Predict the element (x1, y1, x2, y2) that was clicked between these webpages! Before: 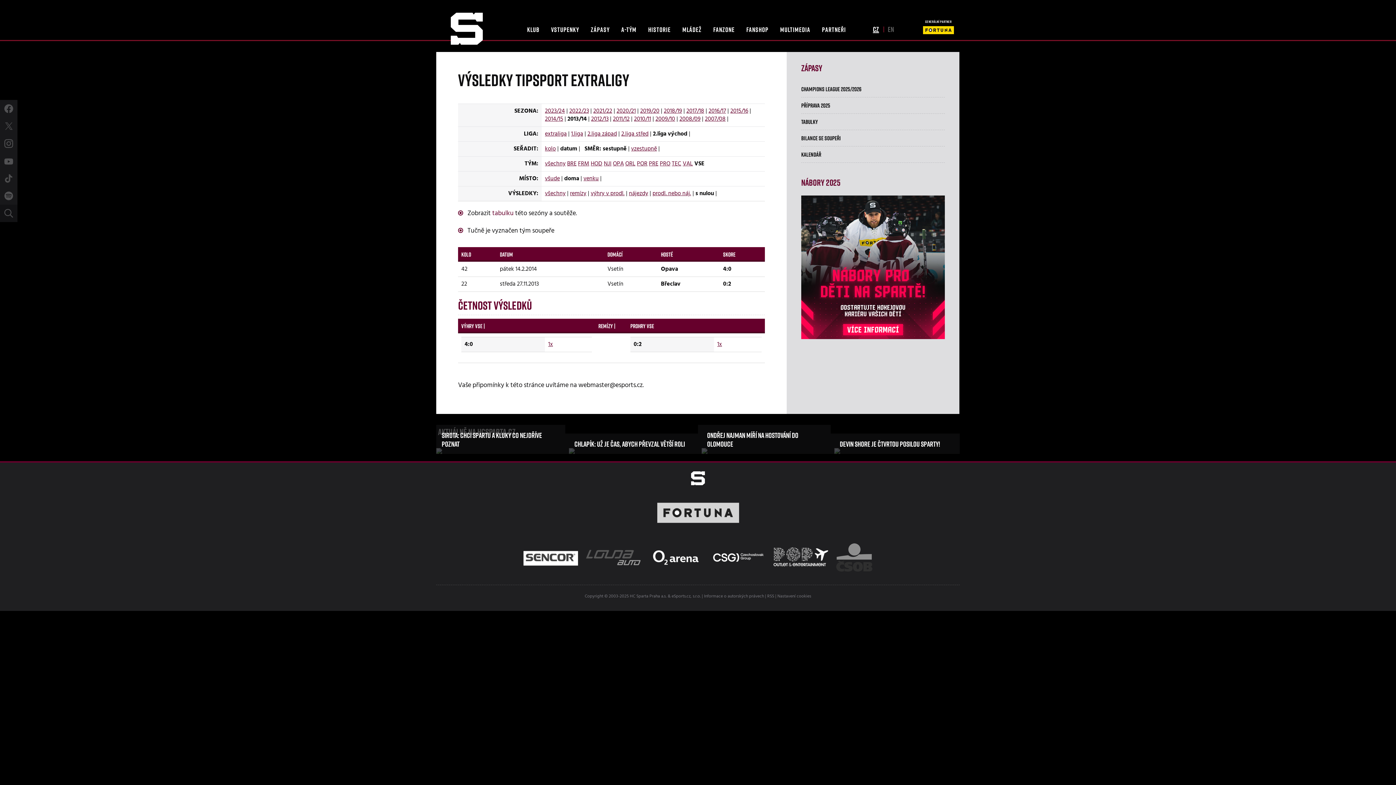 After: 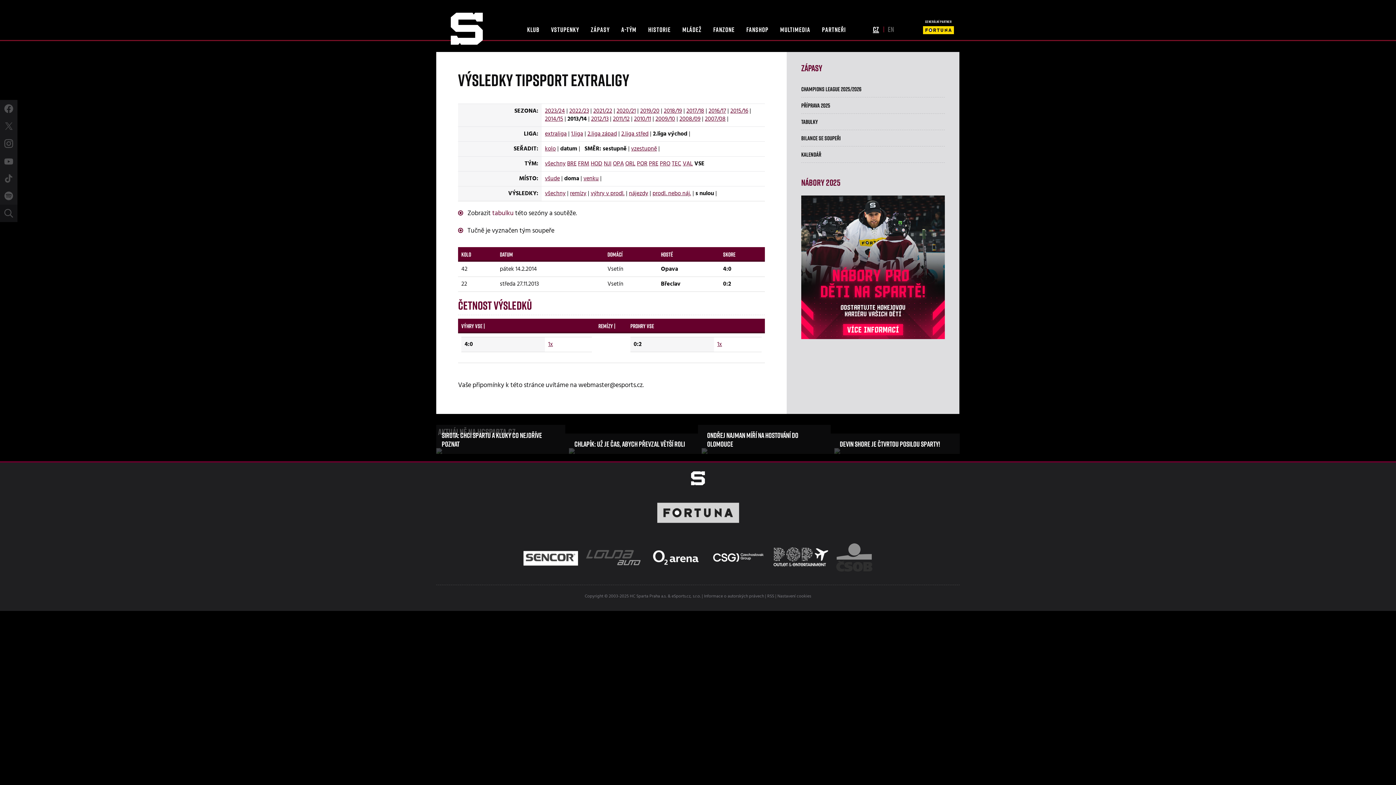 Action: bbox: (707, 553, 769, 560)